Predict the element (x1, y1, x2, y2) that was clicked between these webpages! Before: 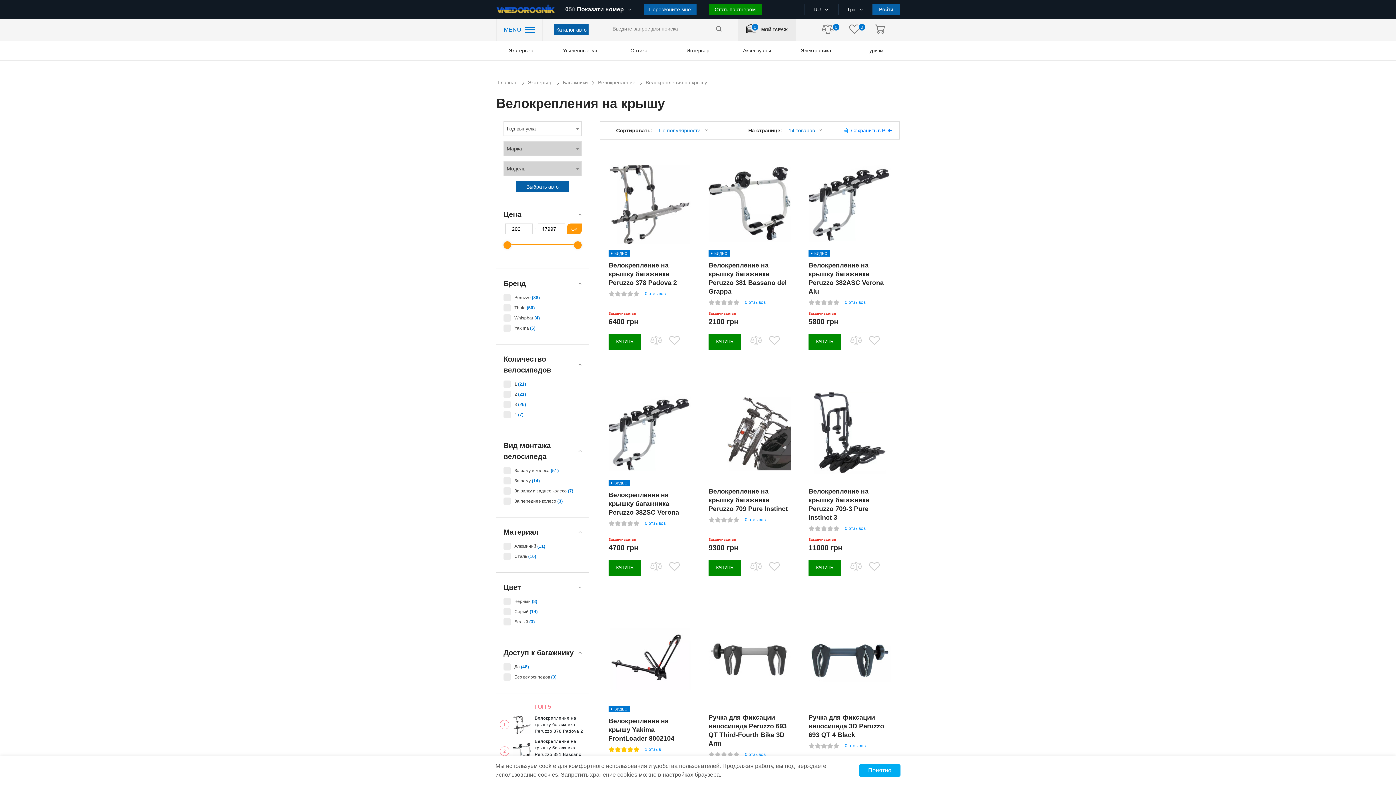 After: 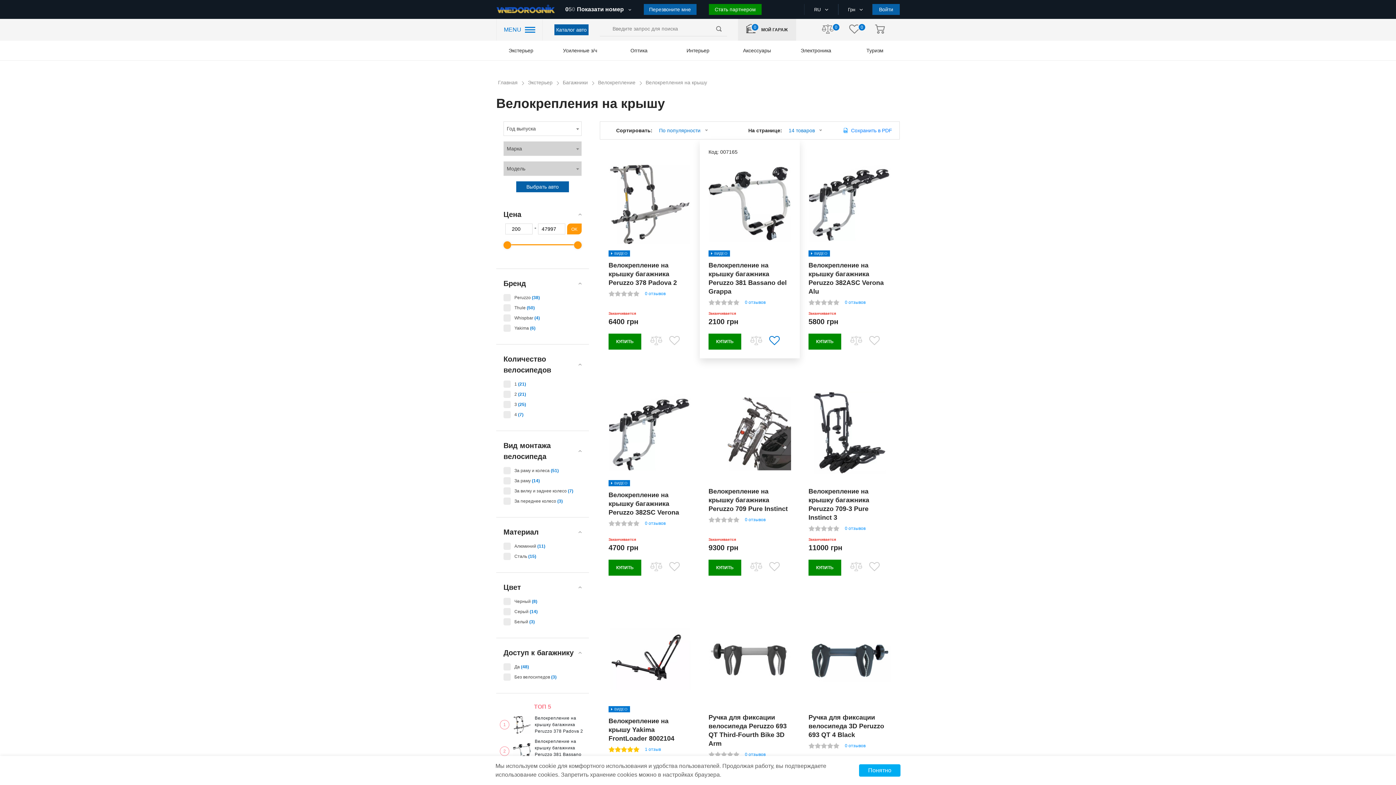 Action: bbox: (769, 339, 779, 345)